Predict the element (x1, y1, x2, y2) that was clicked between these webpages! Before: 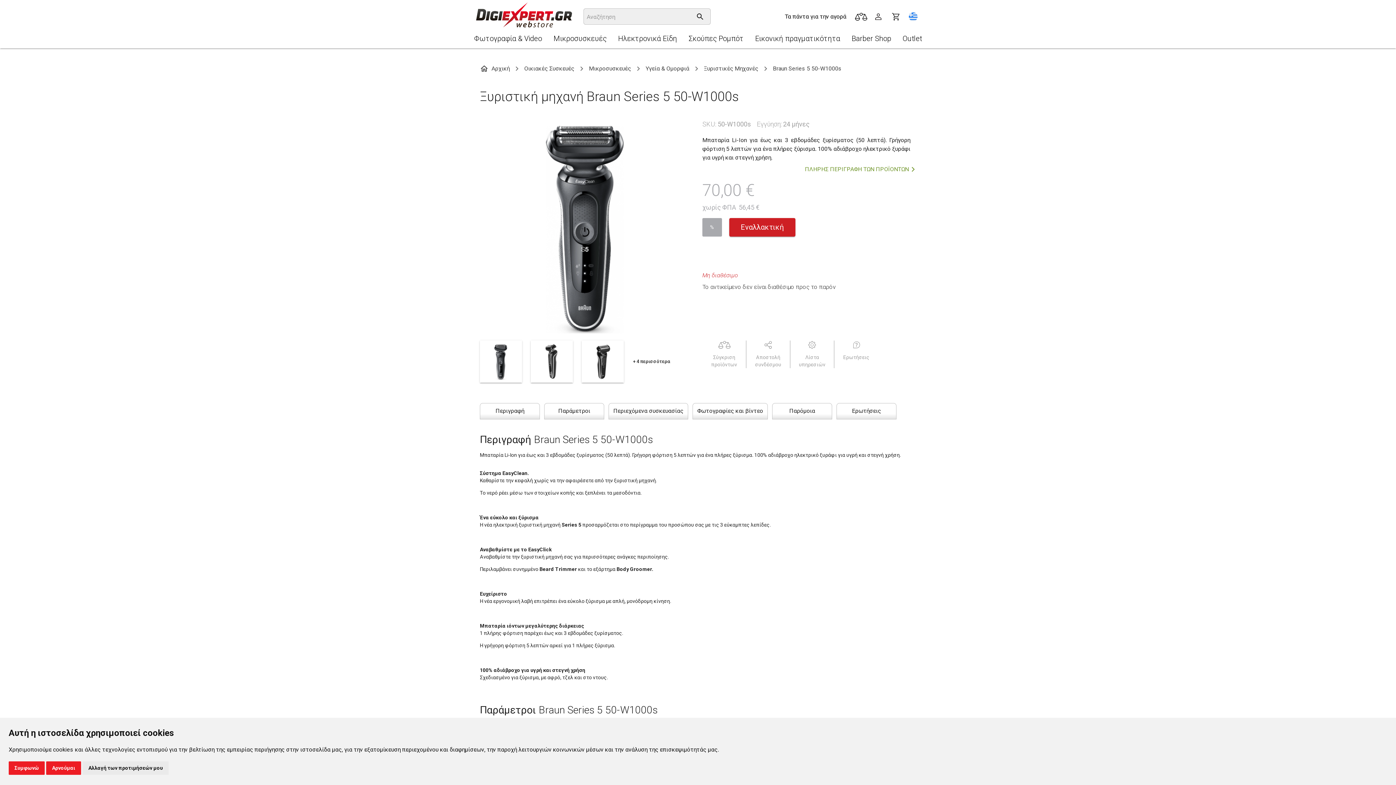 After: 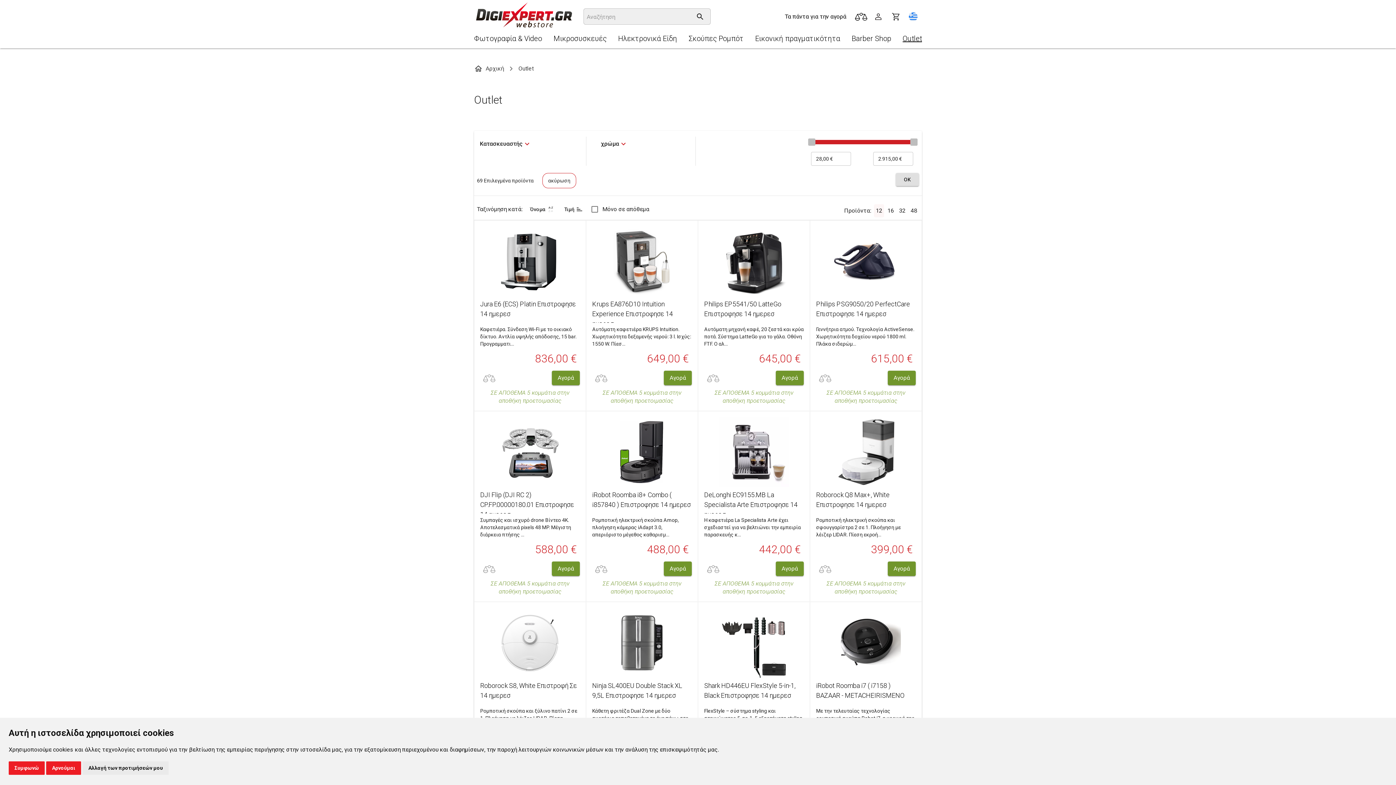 Action: label: Outlet bbox: (902, 34, 922, 43)